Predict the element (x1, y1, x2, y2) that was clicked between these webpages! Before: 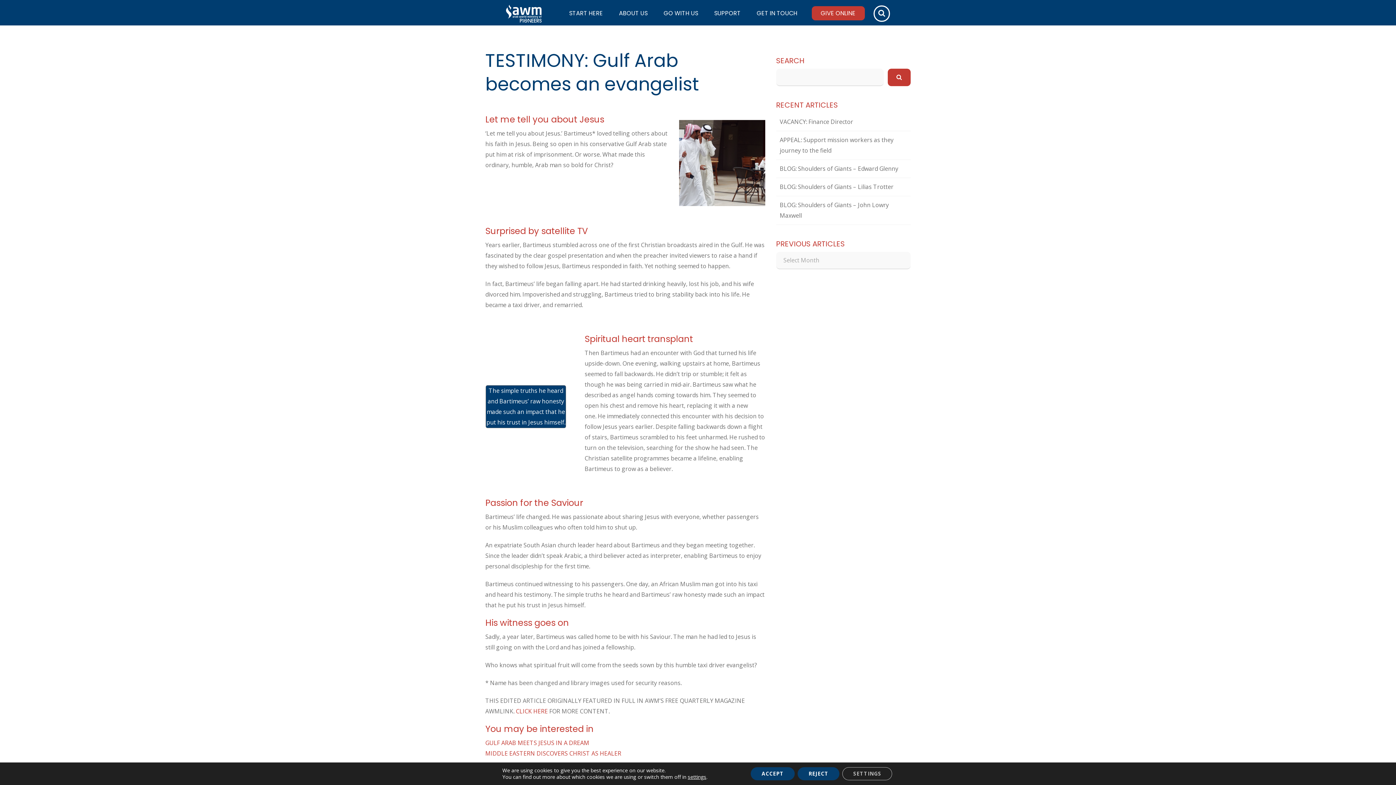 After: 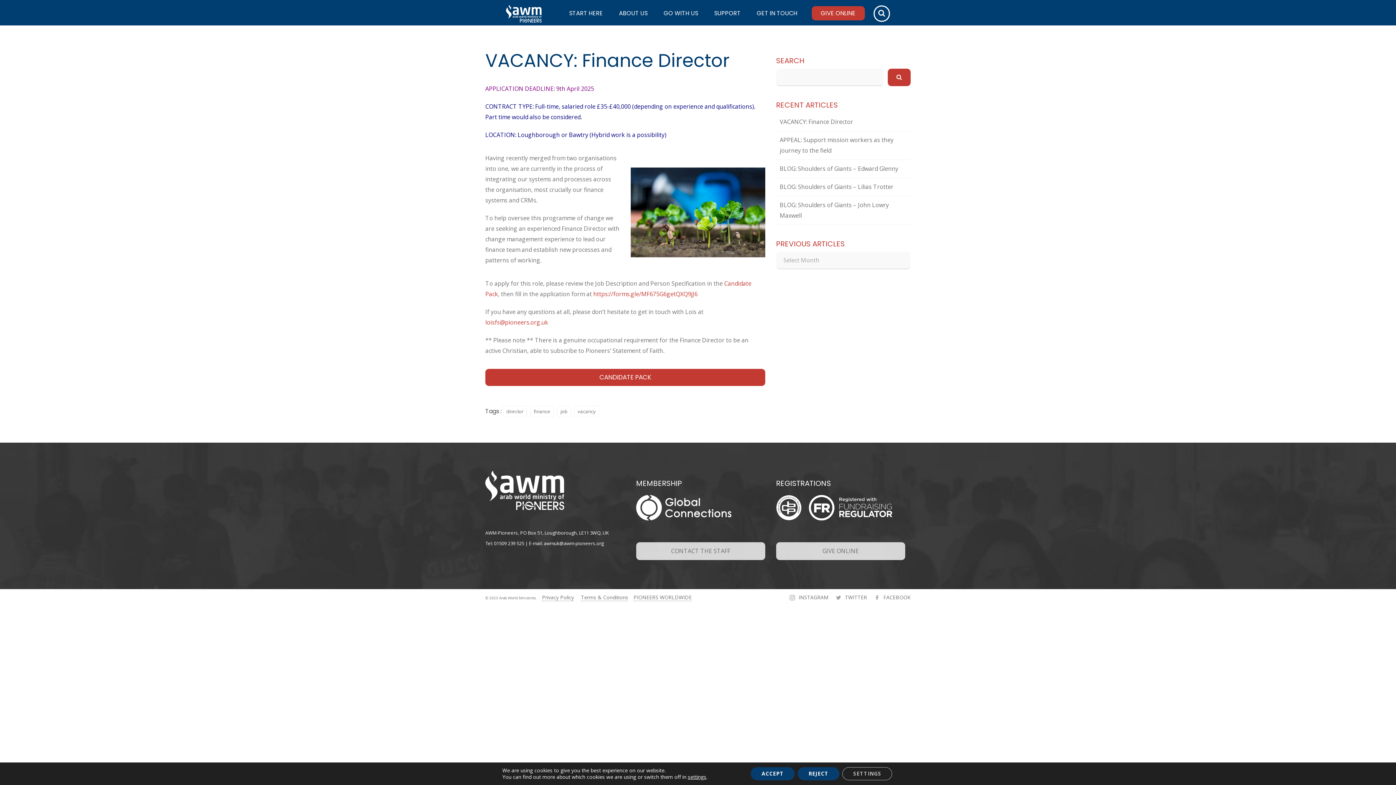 Action: bbox: (776, 113, 910, 130) label: VACANCY: Finance Director